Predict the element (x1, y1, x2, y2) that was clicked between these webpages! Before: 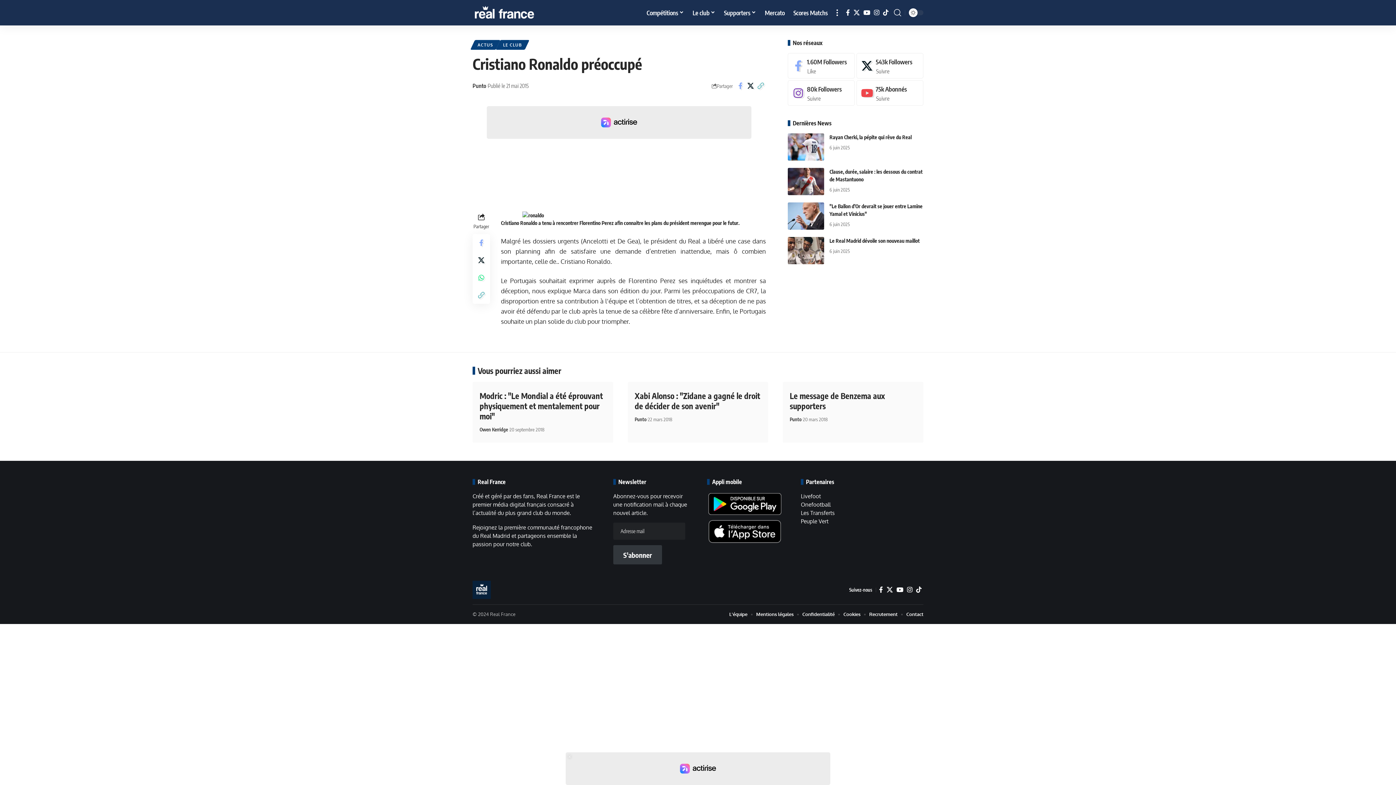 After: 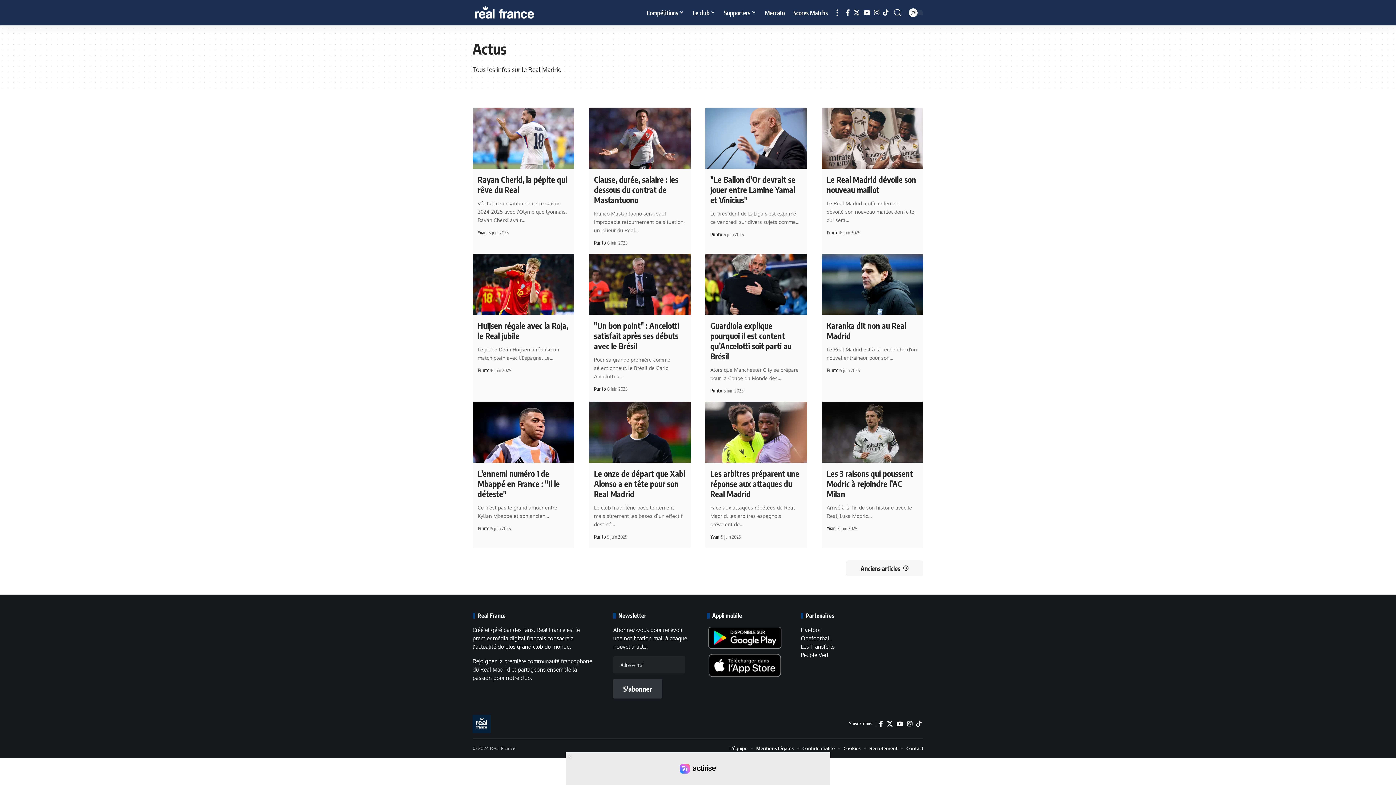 Action: label: ACTUS bbox: (472, 40, 498, 49)